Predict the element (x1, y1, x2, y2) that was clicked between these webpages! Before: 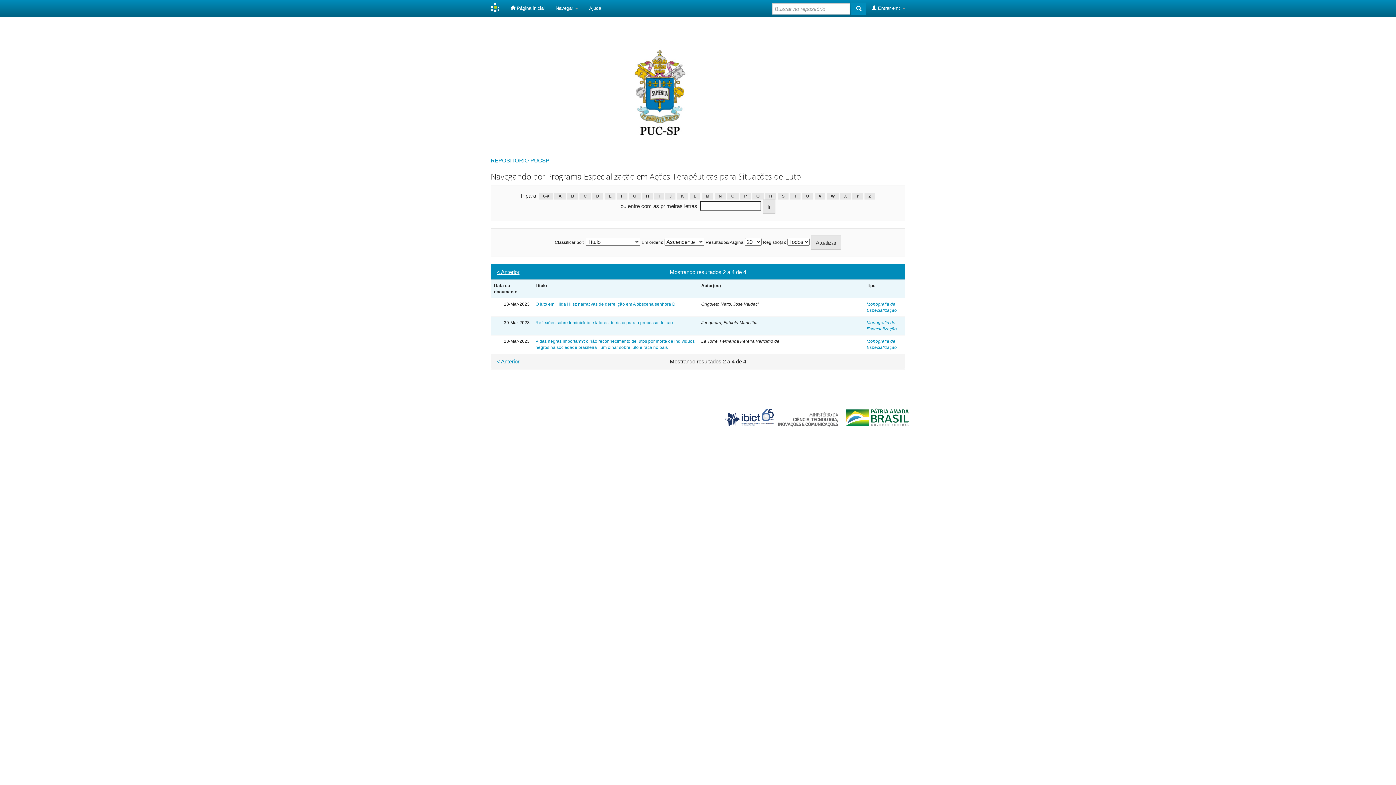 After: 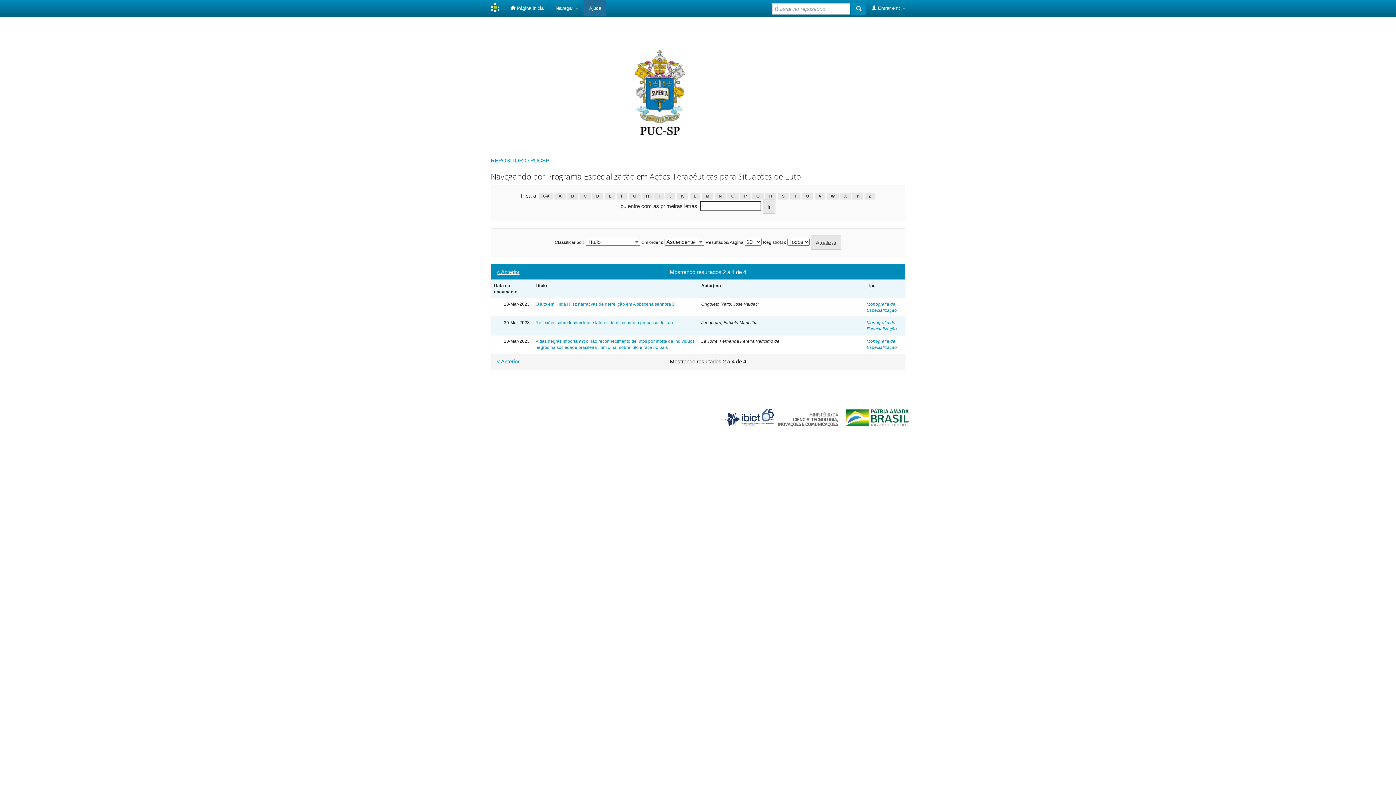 Action: bbox: (583, 0, 606, 16) label: Ajuda